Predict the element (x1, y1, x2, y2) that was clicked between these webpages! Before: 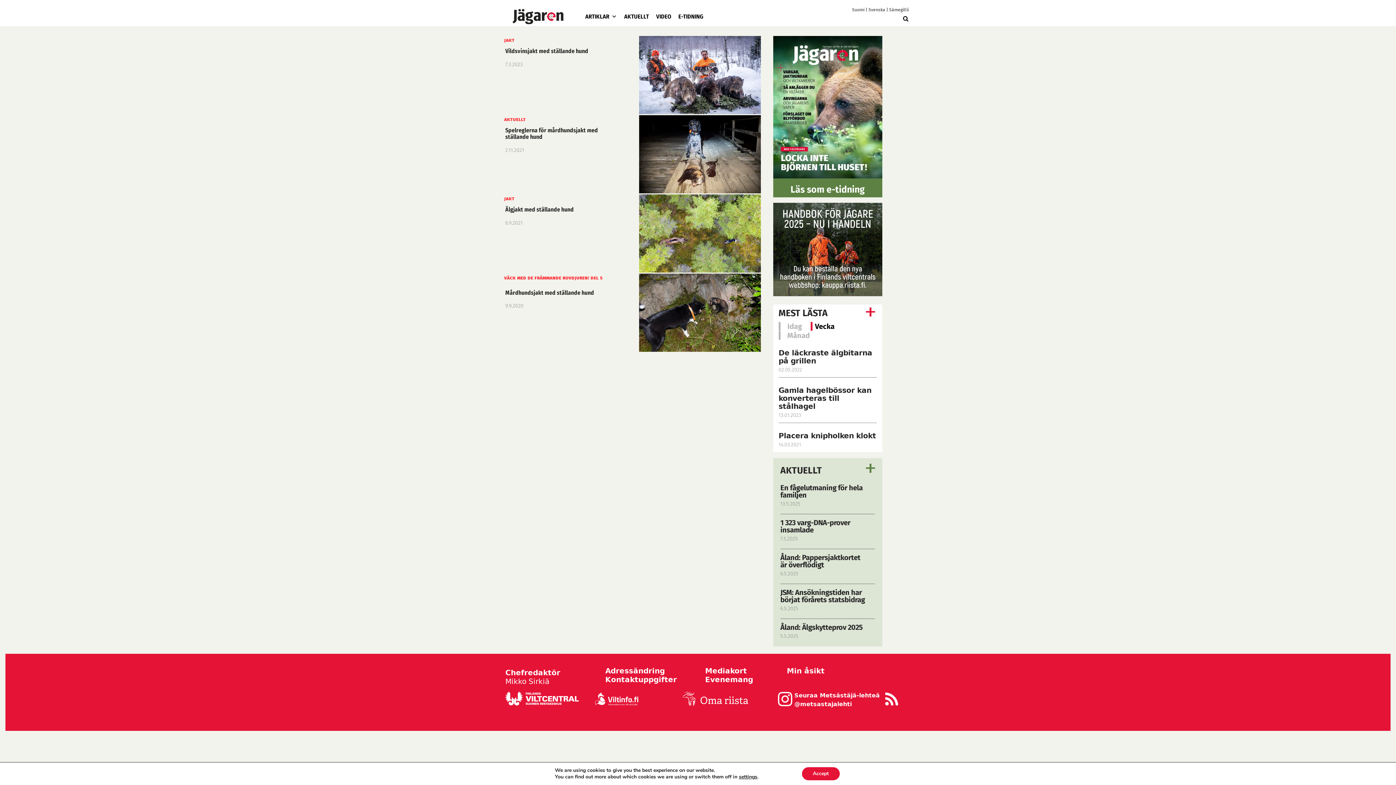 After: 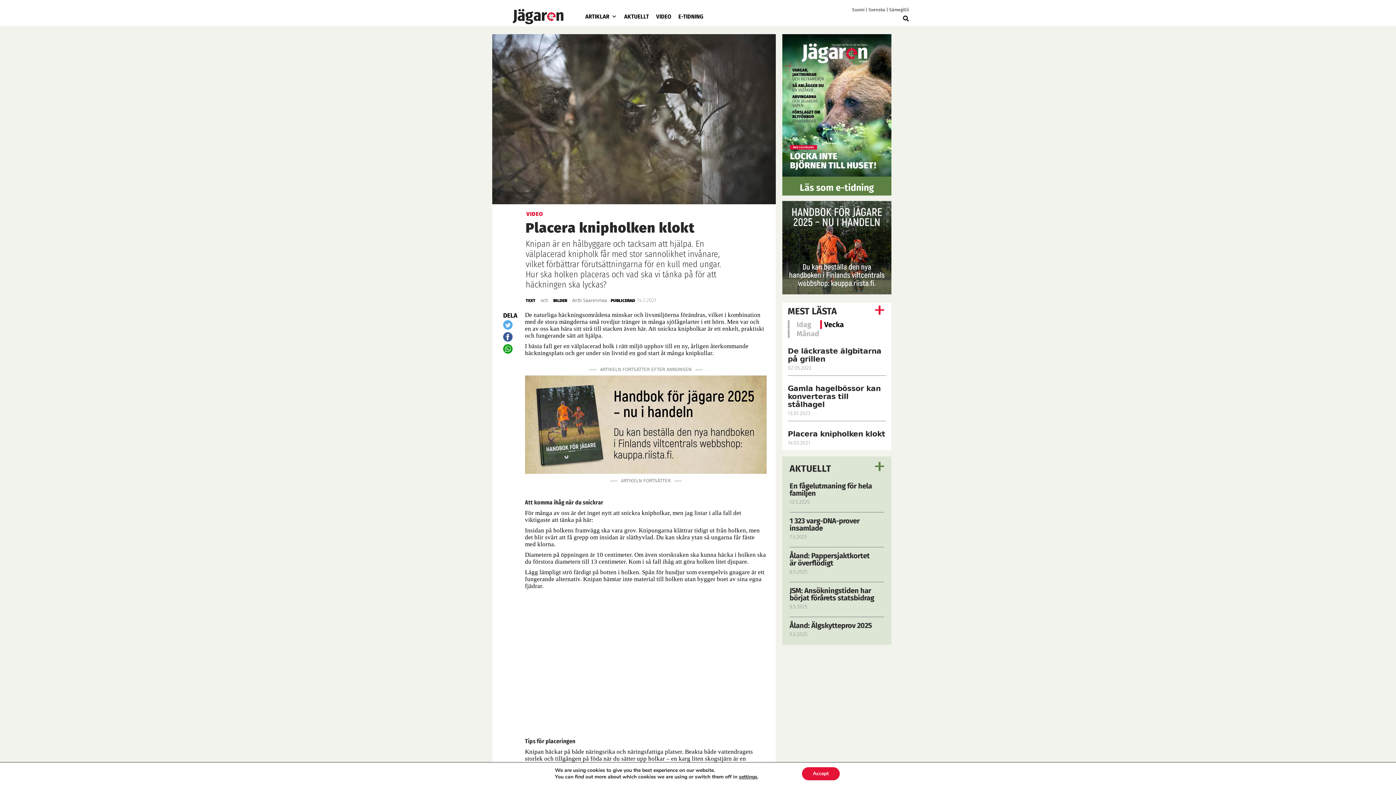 Action: bbox: (778, 431, 876, 440) label: Placera knipholken klokt